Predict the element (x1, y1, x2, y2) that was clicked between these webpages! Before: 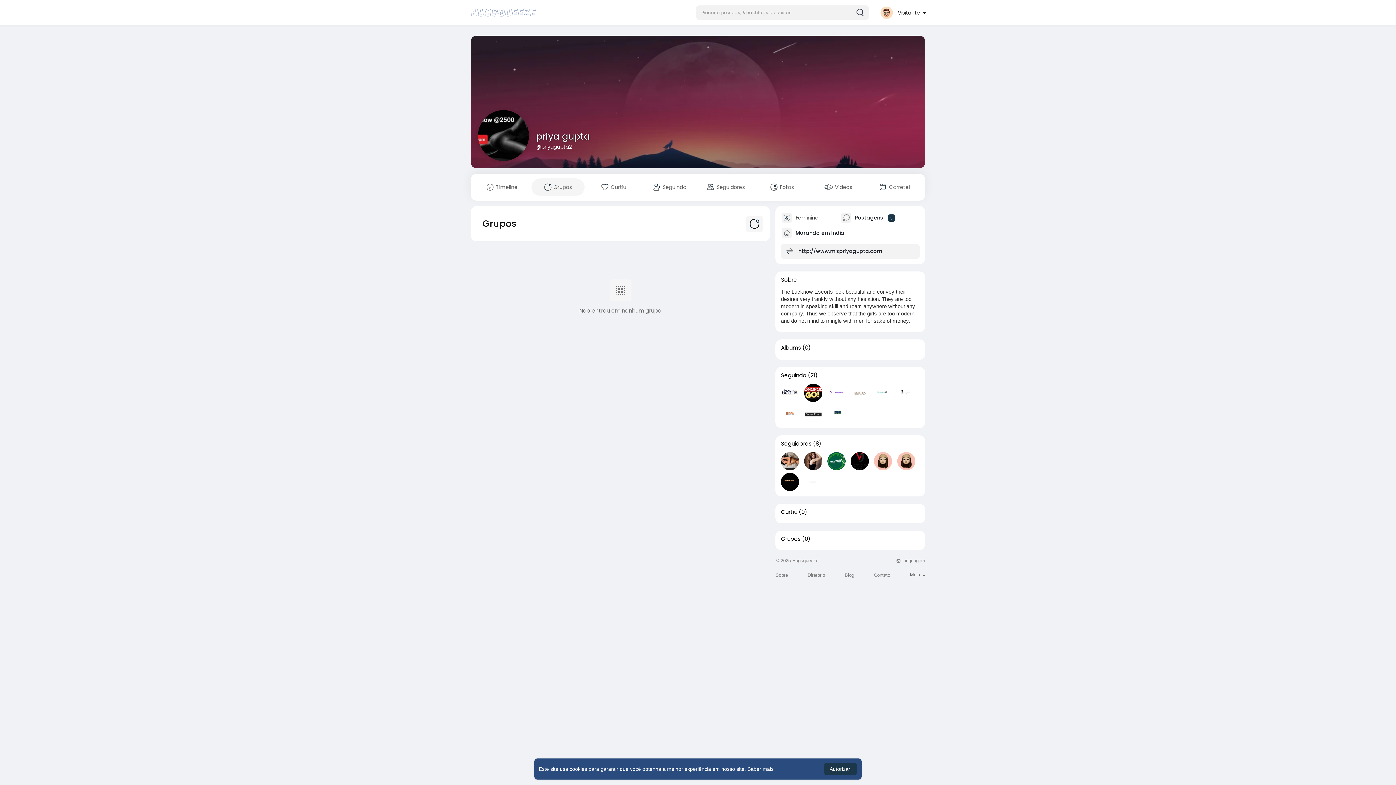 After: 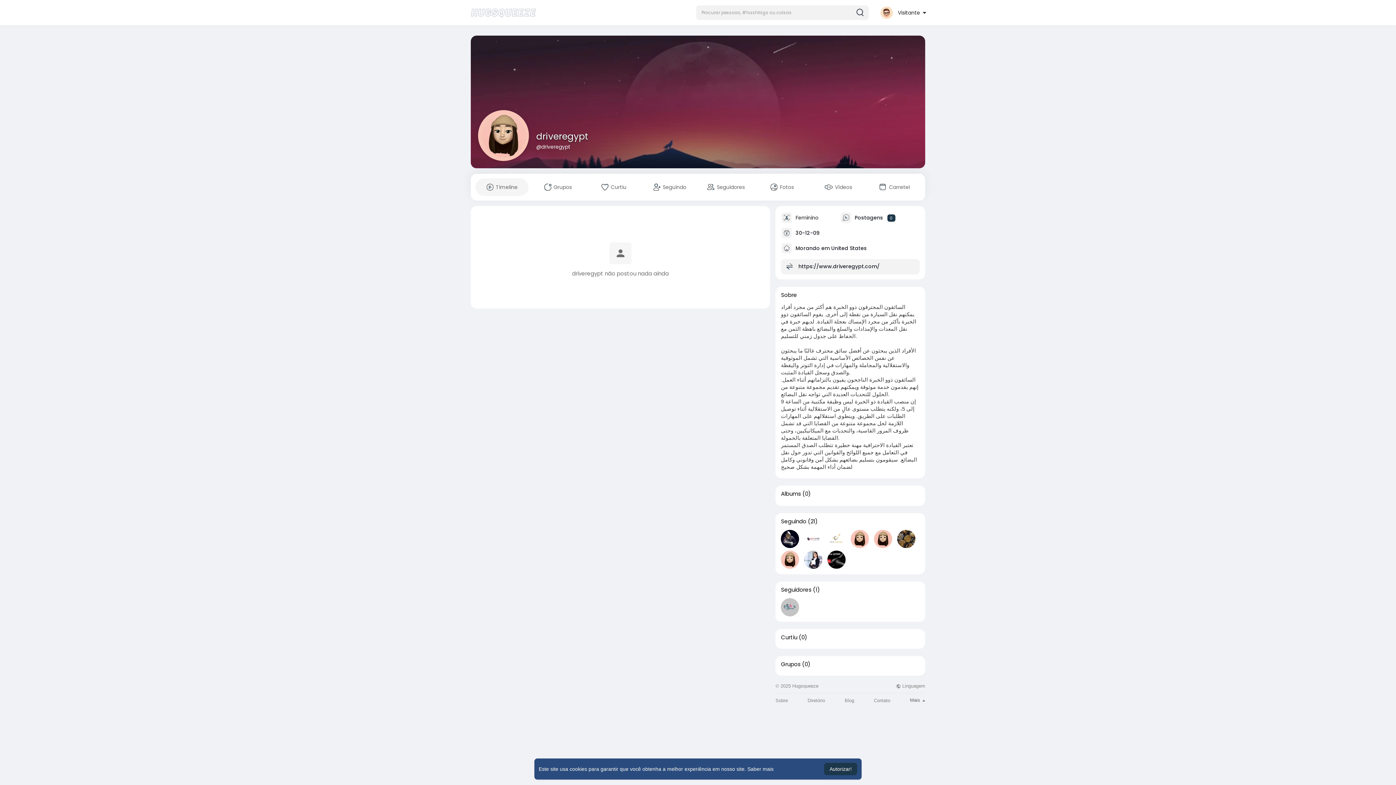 Action: bbox: (874, 452, 892, 470)